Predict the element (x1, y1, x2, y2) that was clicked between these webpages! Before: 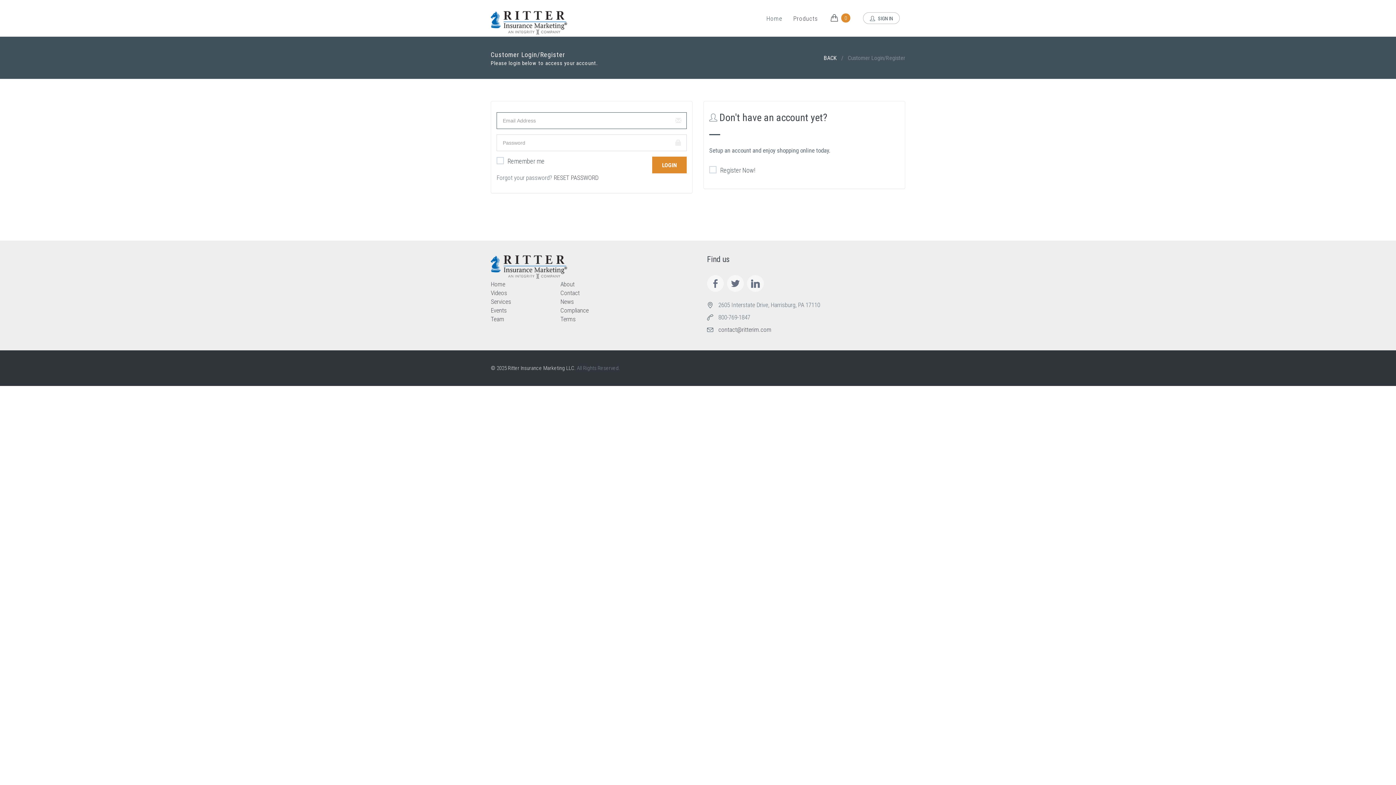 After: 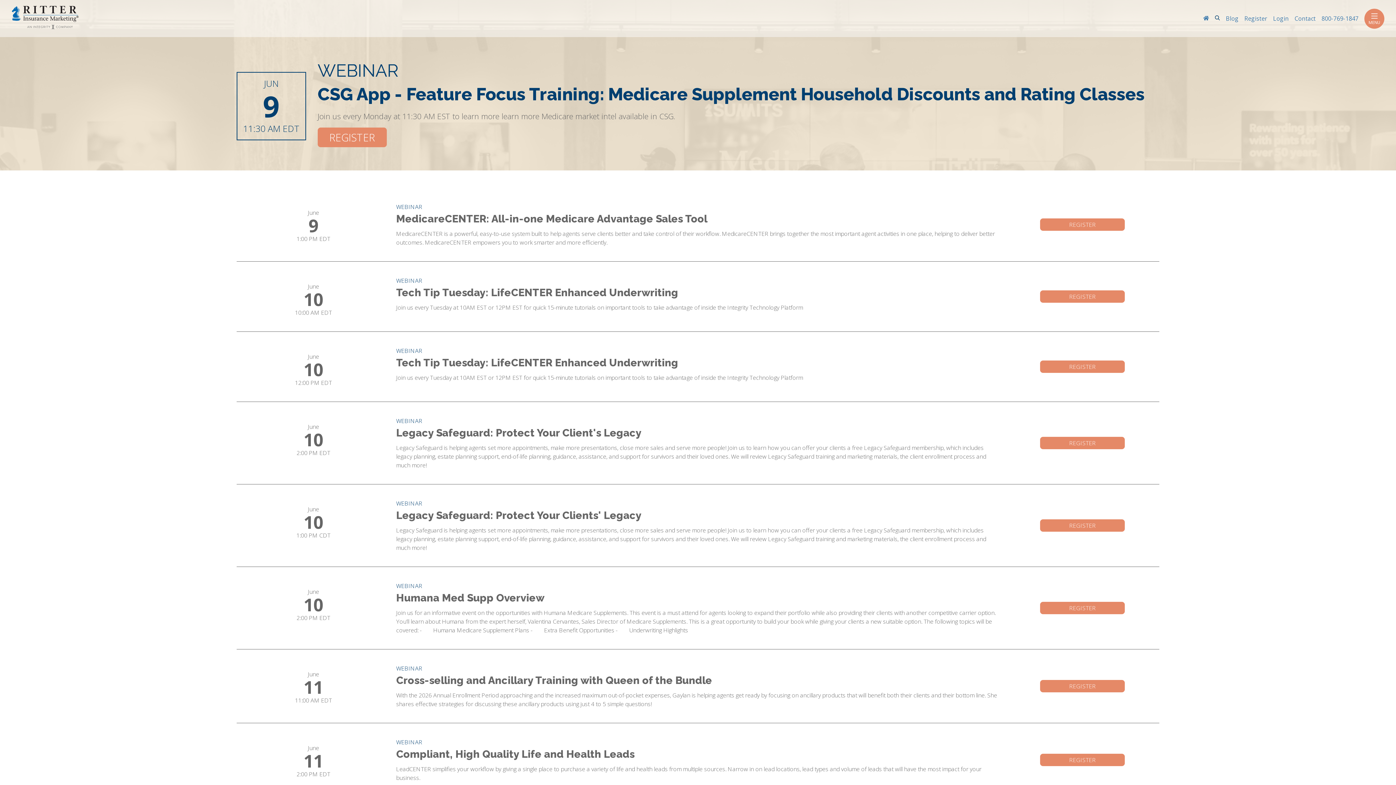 Action: label: Events bbox: (490, 306, 506, 314)